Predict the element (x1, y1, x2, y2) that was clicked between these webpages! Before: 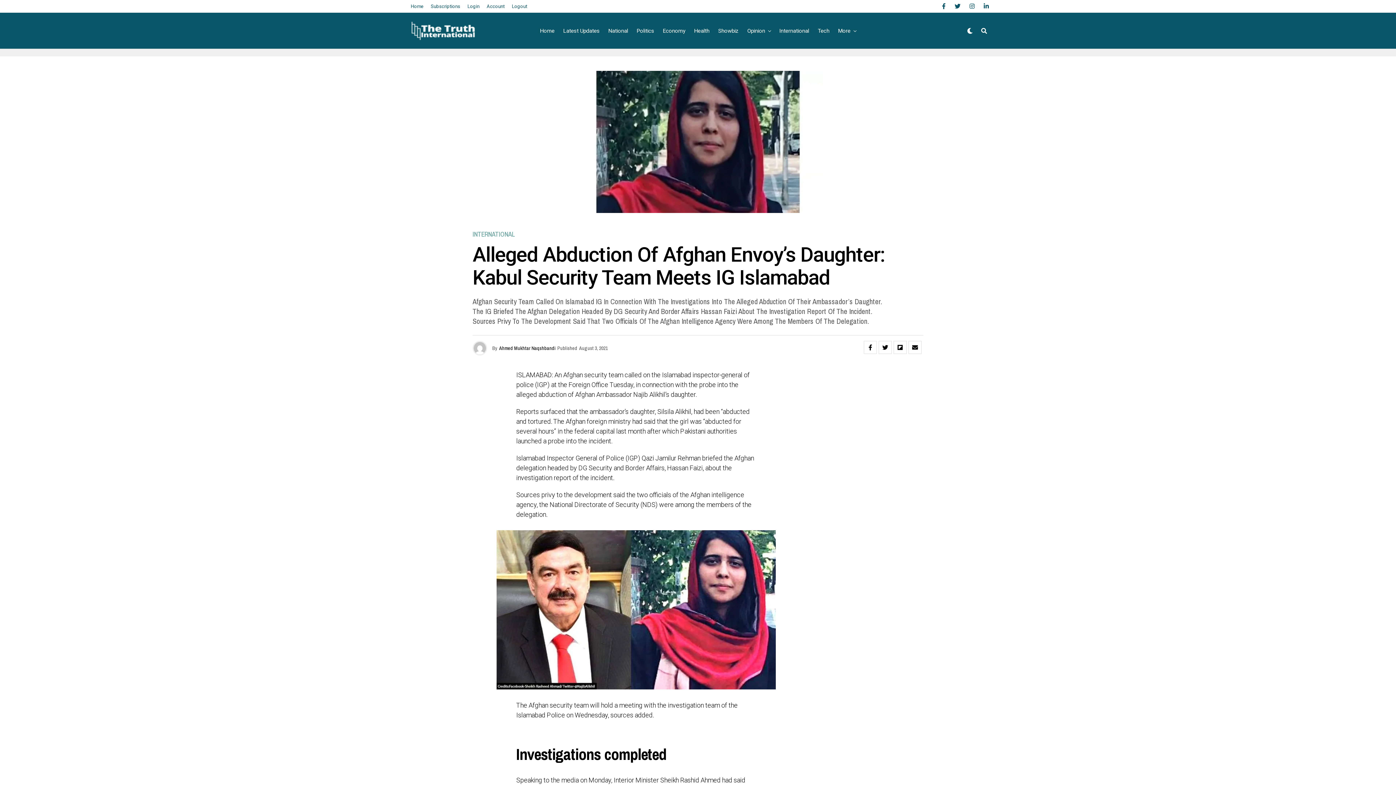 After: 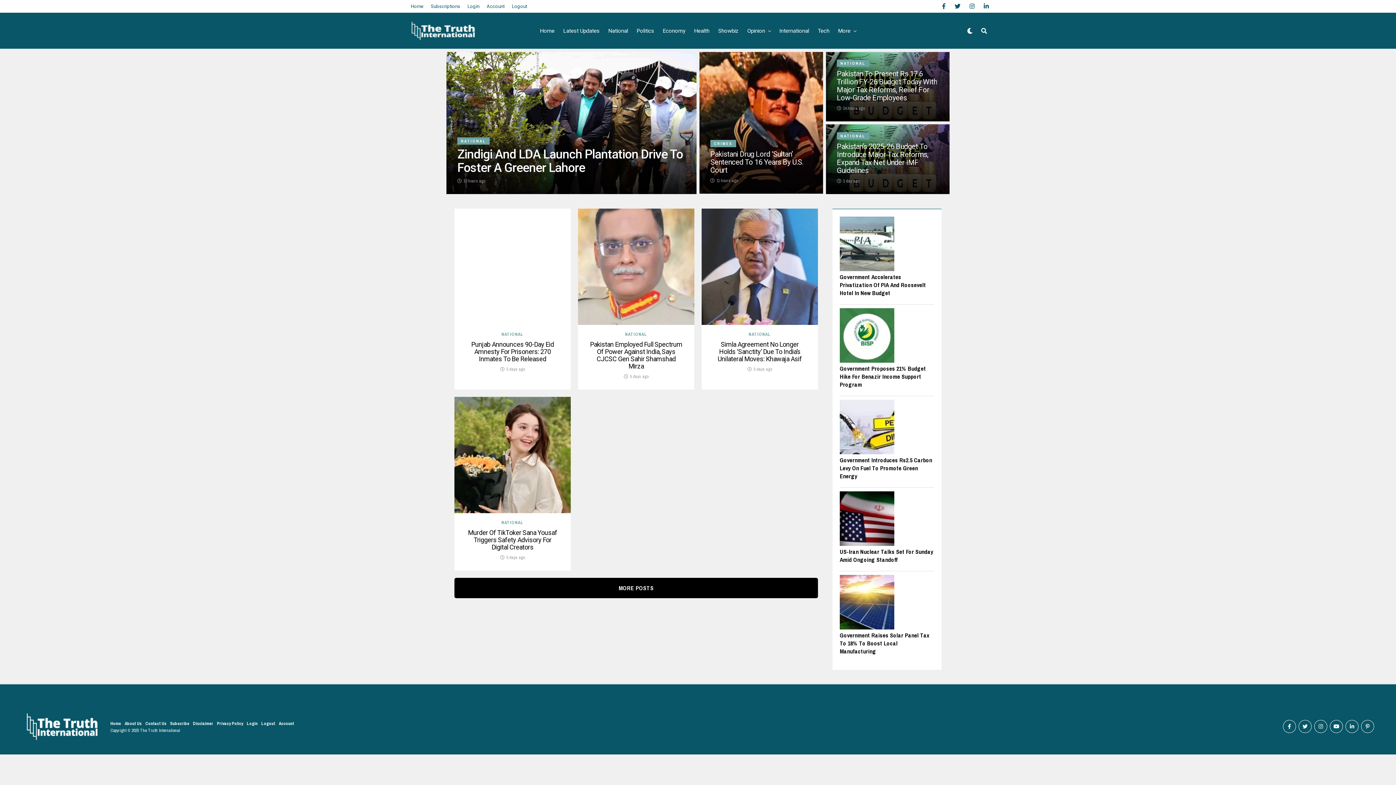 Action: label: National bbox: (604, 12, 631, 49)